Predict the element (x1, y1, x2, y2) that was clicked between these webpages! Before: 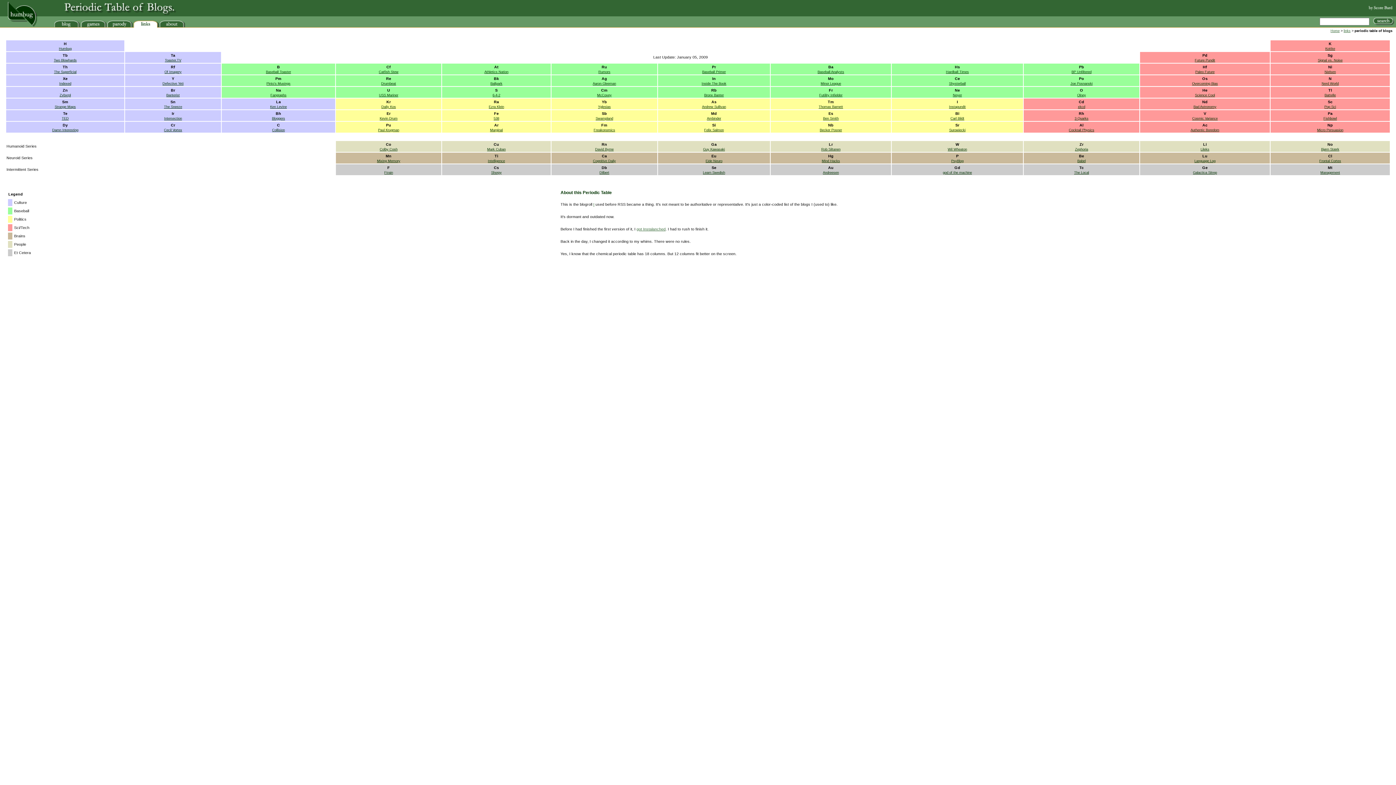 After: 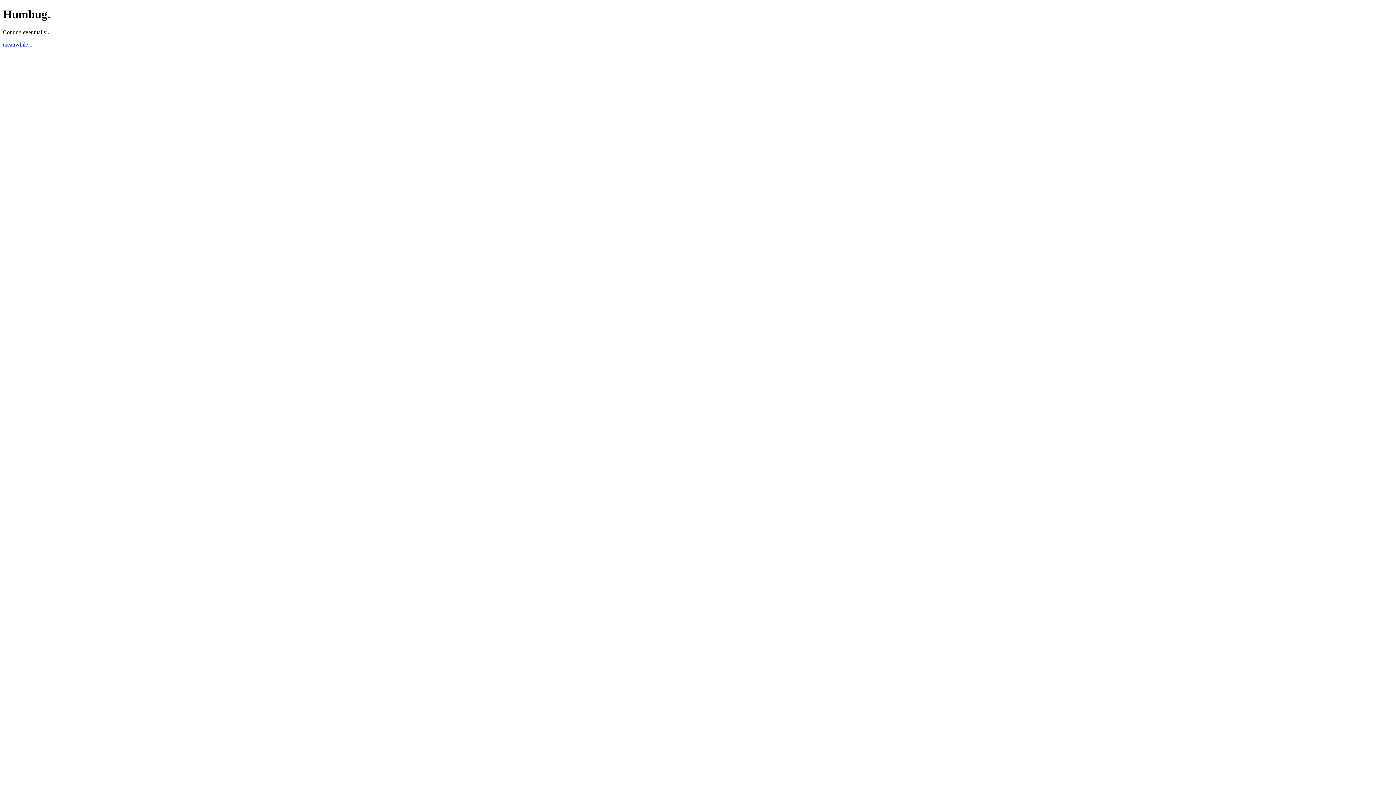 Action: bbox: (0, 23, 54, 28)